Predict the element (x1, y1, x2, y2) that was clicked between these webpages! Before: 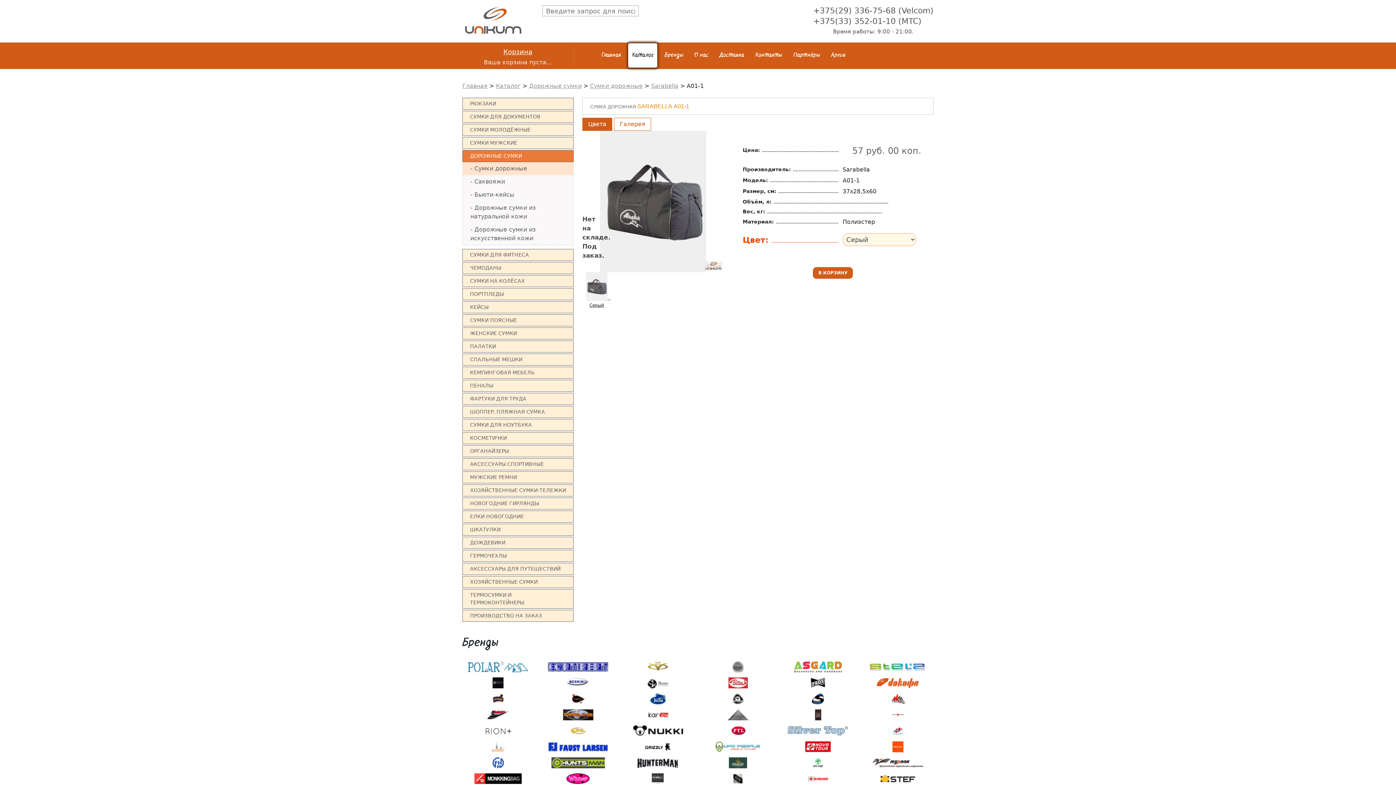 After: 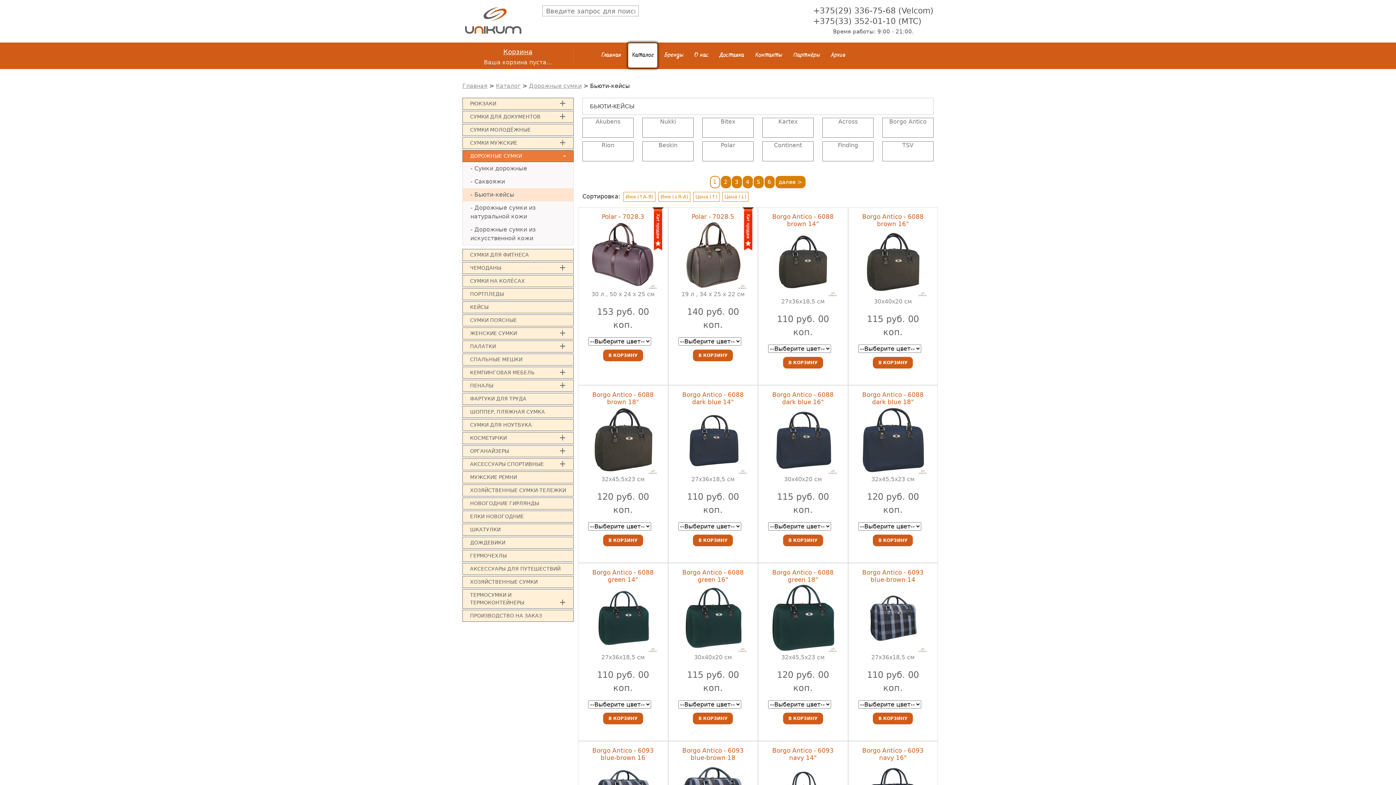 Action: label: Бьюти-кейсы bbox: (462, 188, 573, 201)